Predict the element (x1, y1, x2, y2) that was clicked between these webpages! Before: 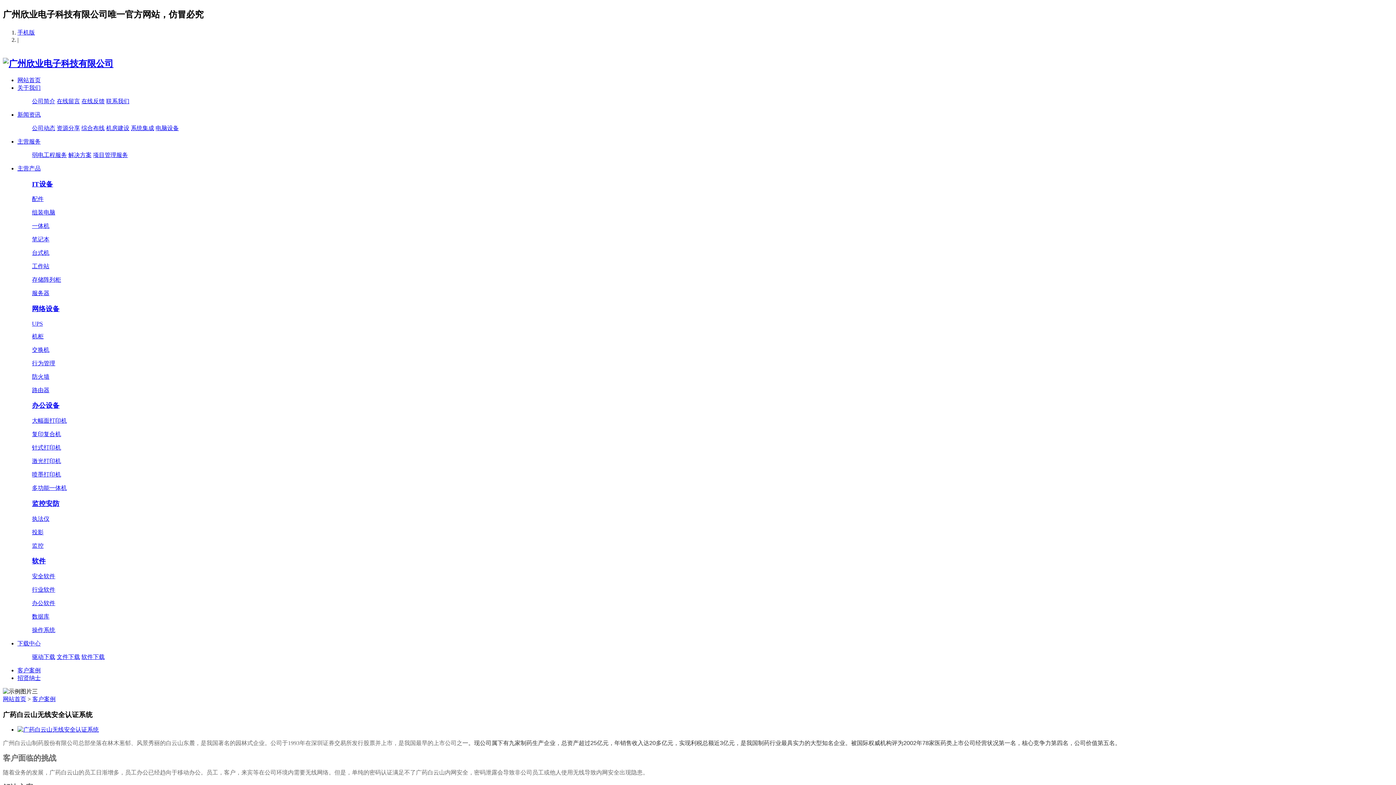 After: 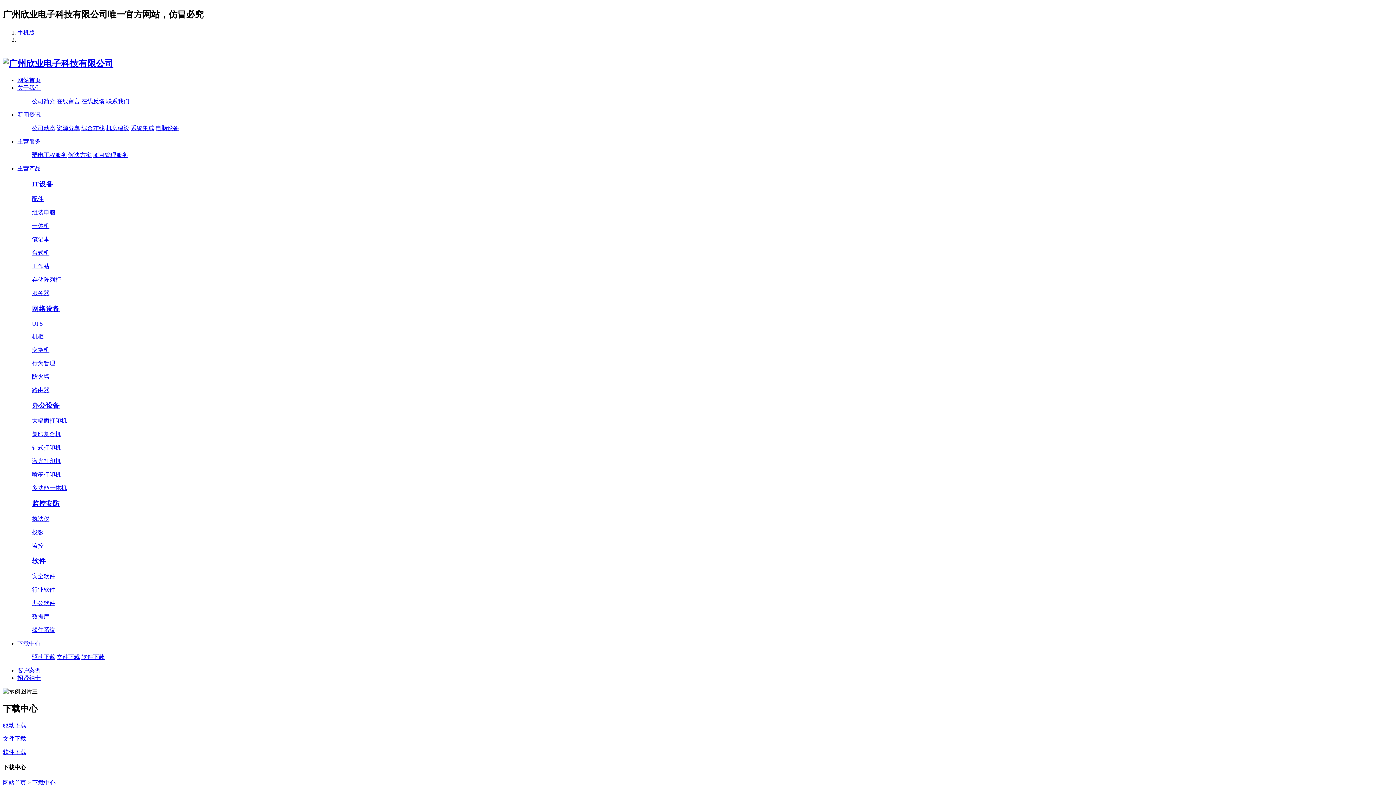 Action: bbox: (17, 640, 40, 646) label: 下载中心